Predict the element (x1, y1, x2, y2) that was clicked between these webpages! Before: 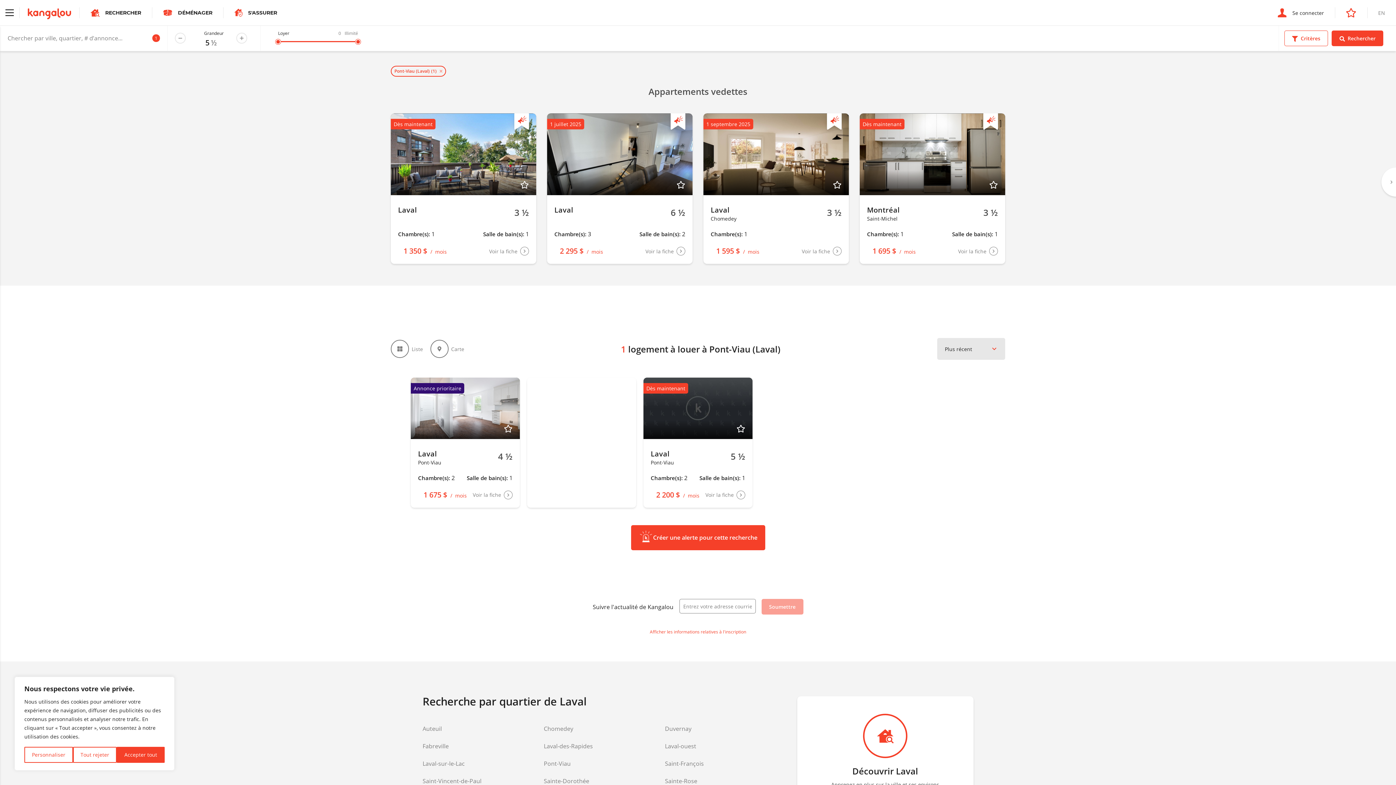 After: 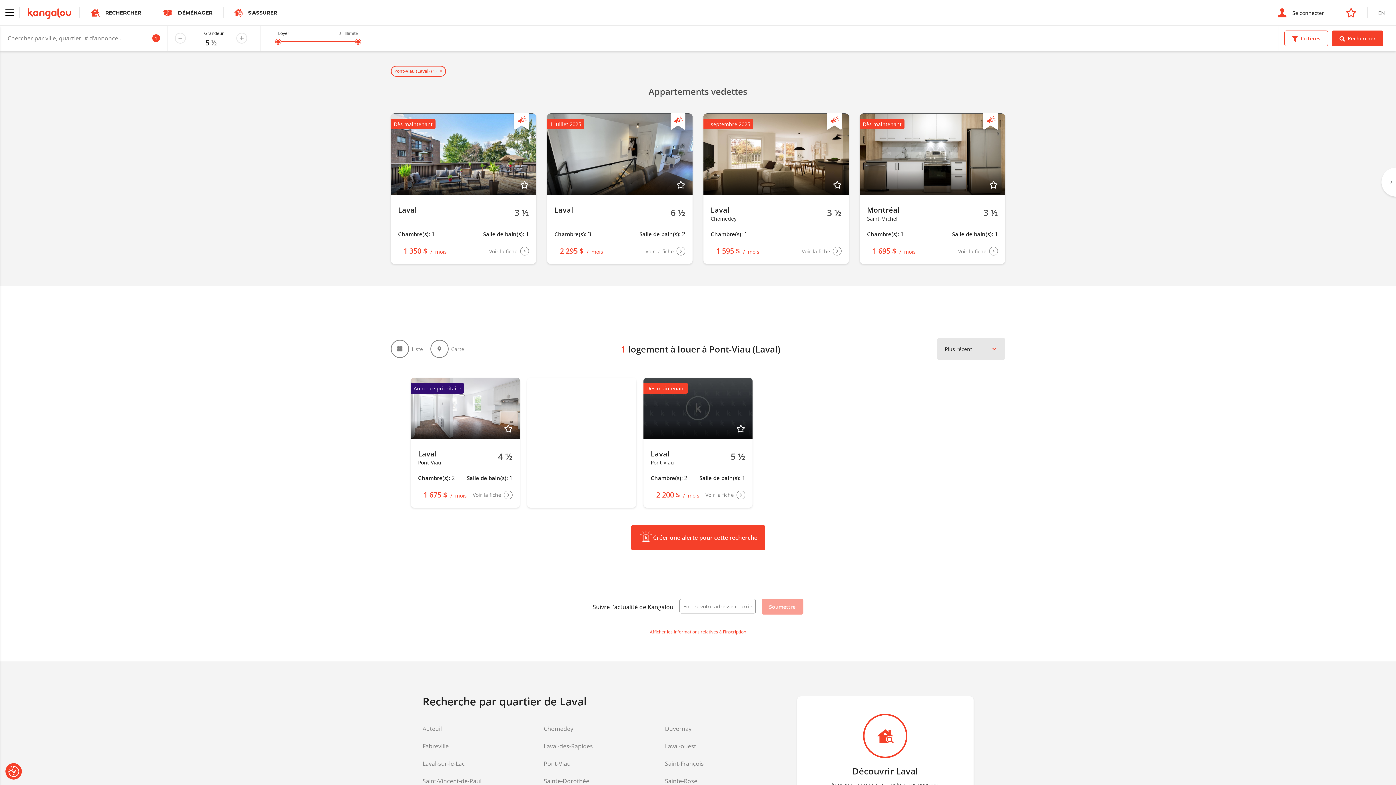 Action: bbox: (116, 747, 164, 763) label: Accepter tout